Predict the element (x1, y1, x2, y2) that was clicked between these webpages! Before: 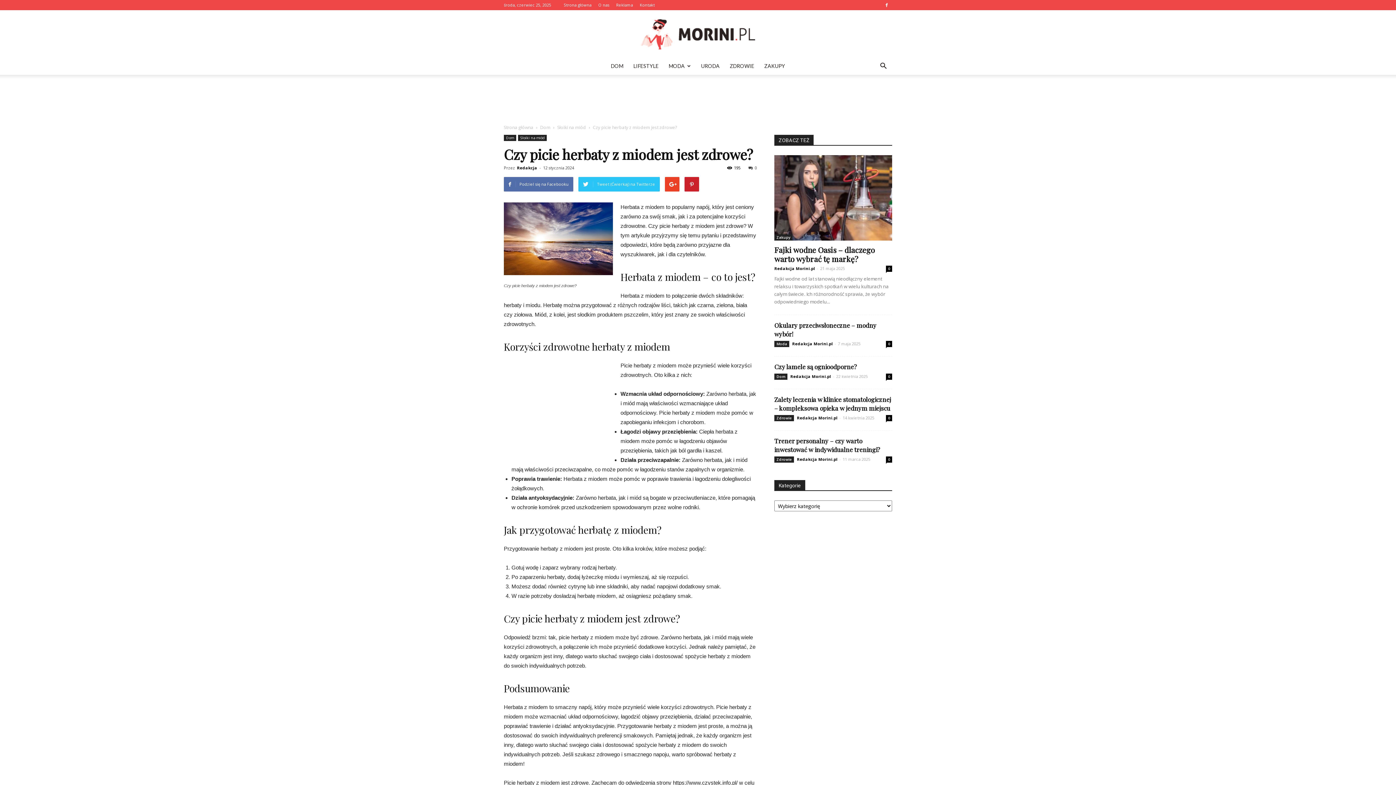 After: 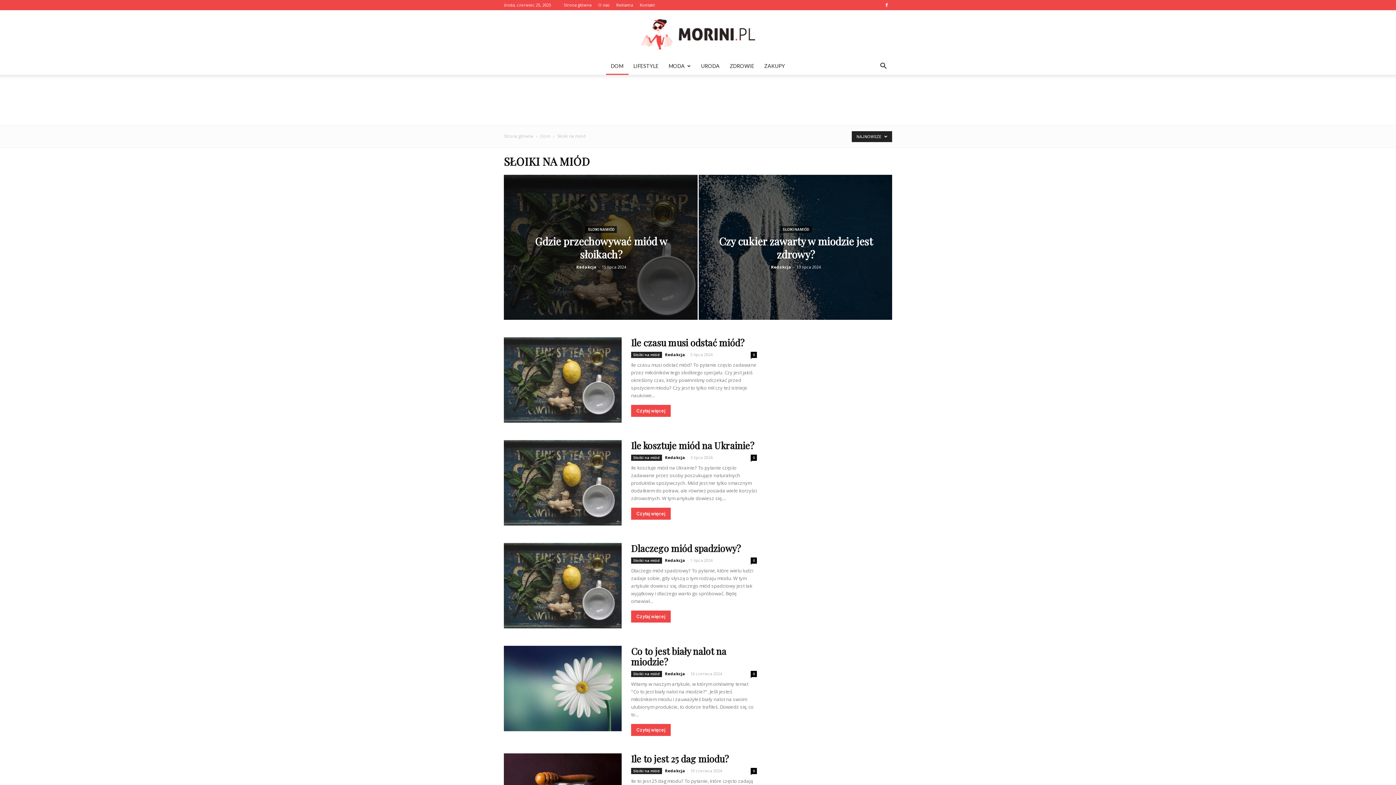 Action: bbox: (518, 134, 546, 141) label: Słoiki na miód